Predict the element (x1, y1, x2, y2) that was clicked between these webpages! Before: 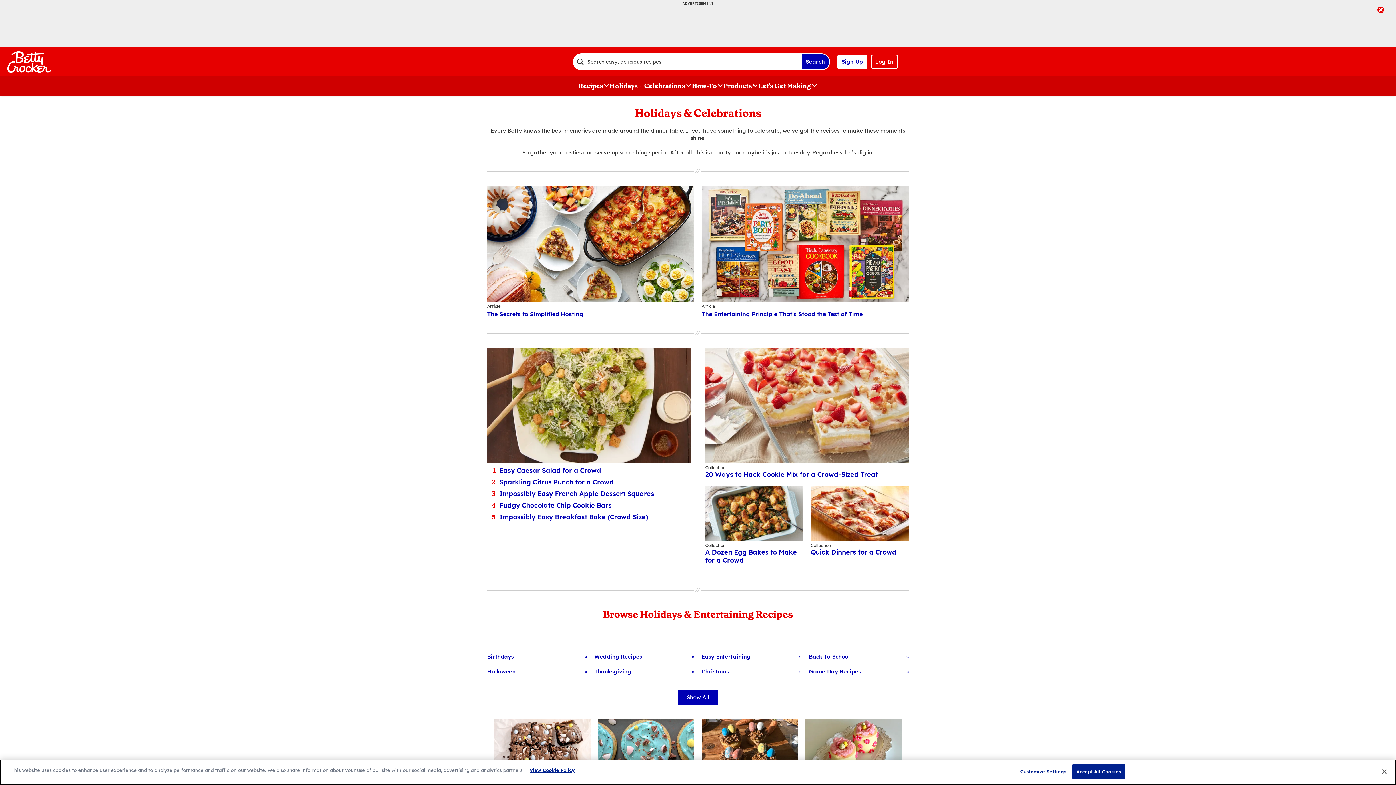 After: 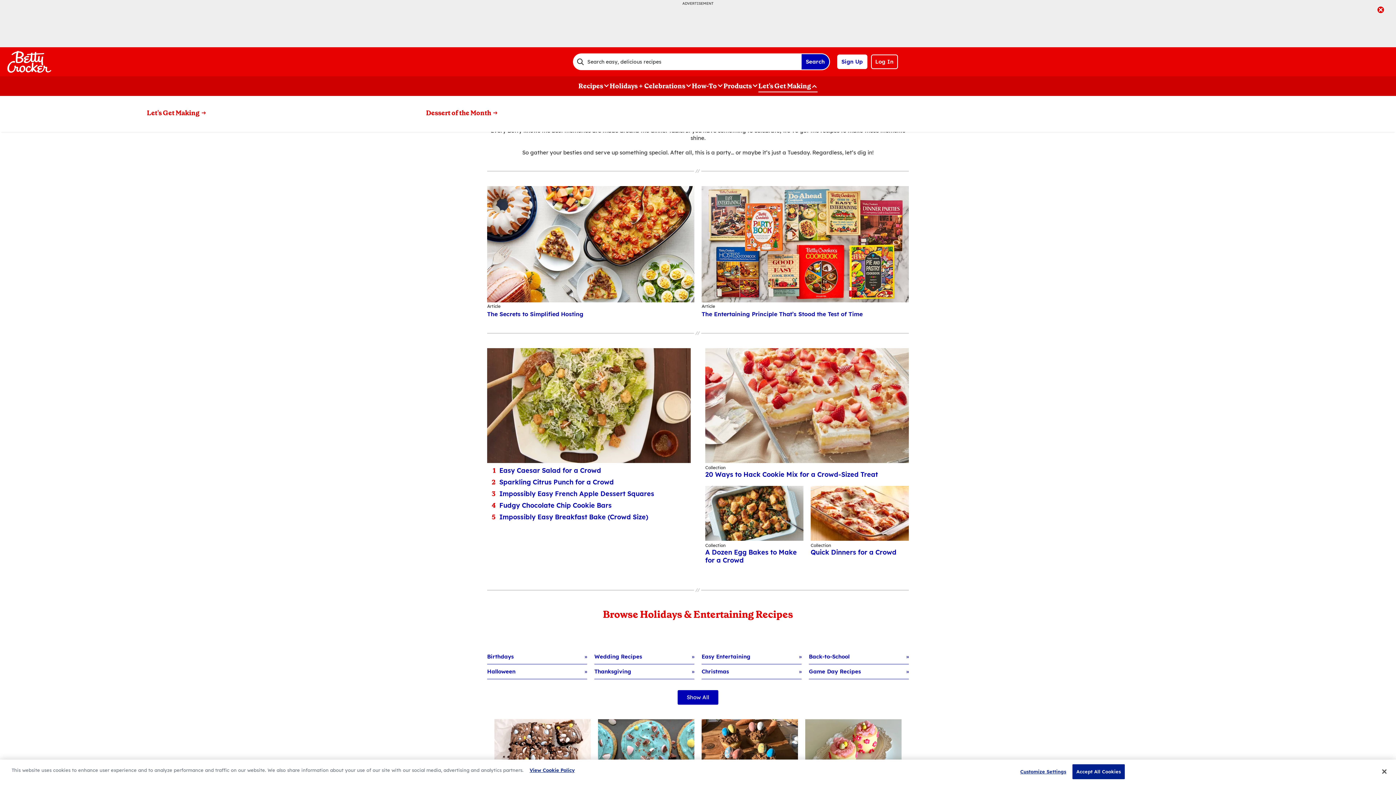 Action: bbox: (758, 80, 817, 91) label: Let's Get Making